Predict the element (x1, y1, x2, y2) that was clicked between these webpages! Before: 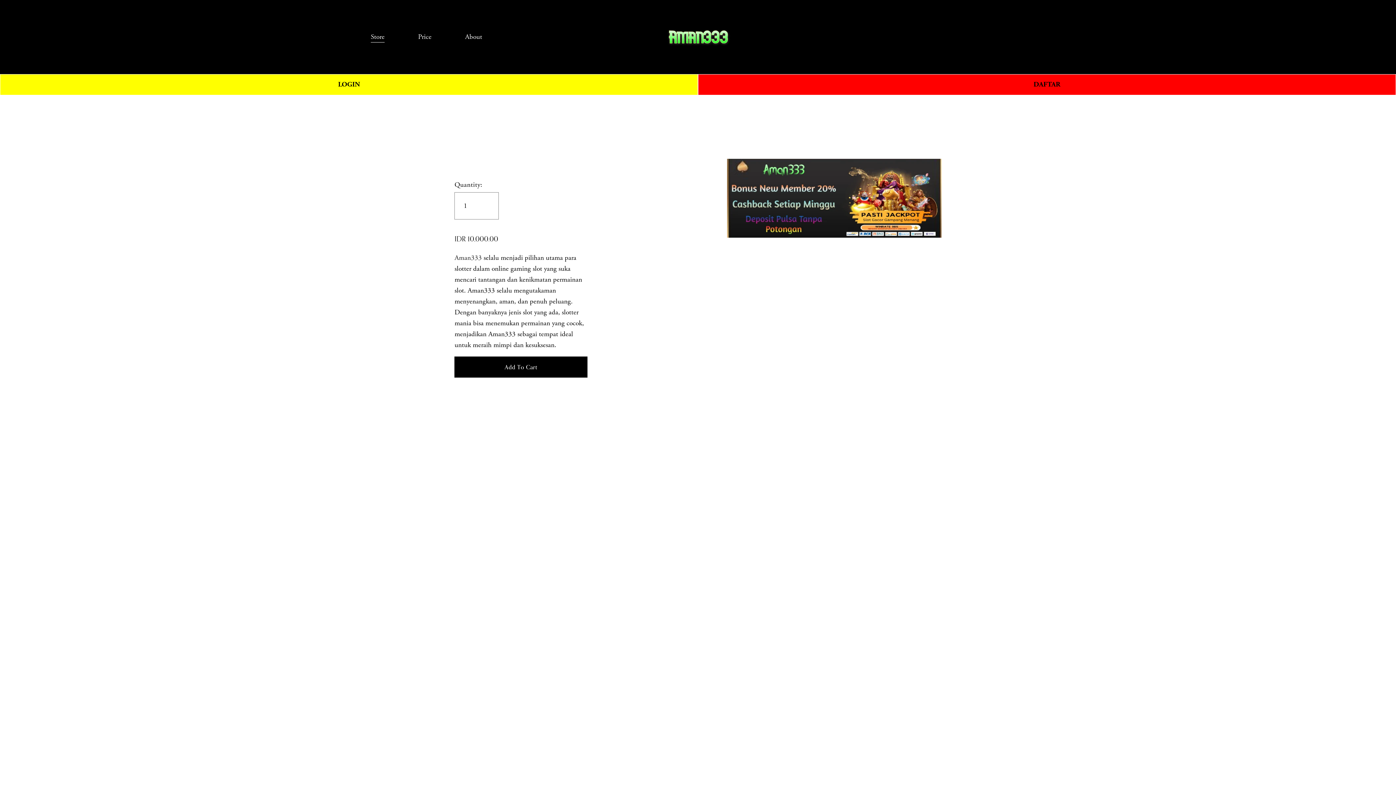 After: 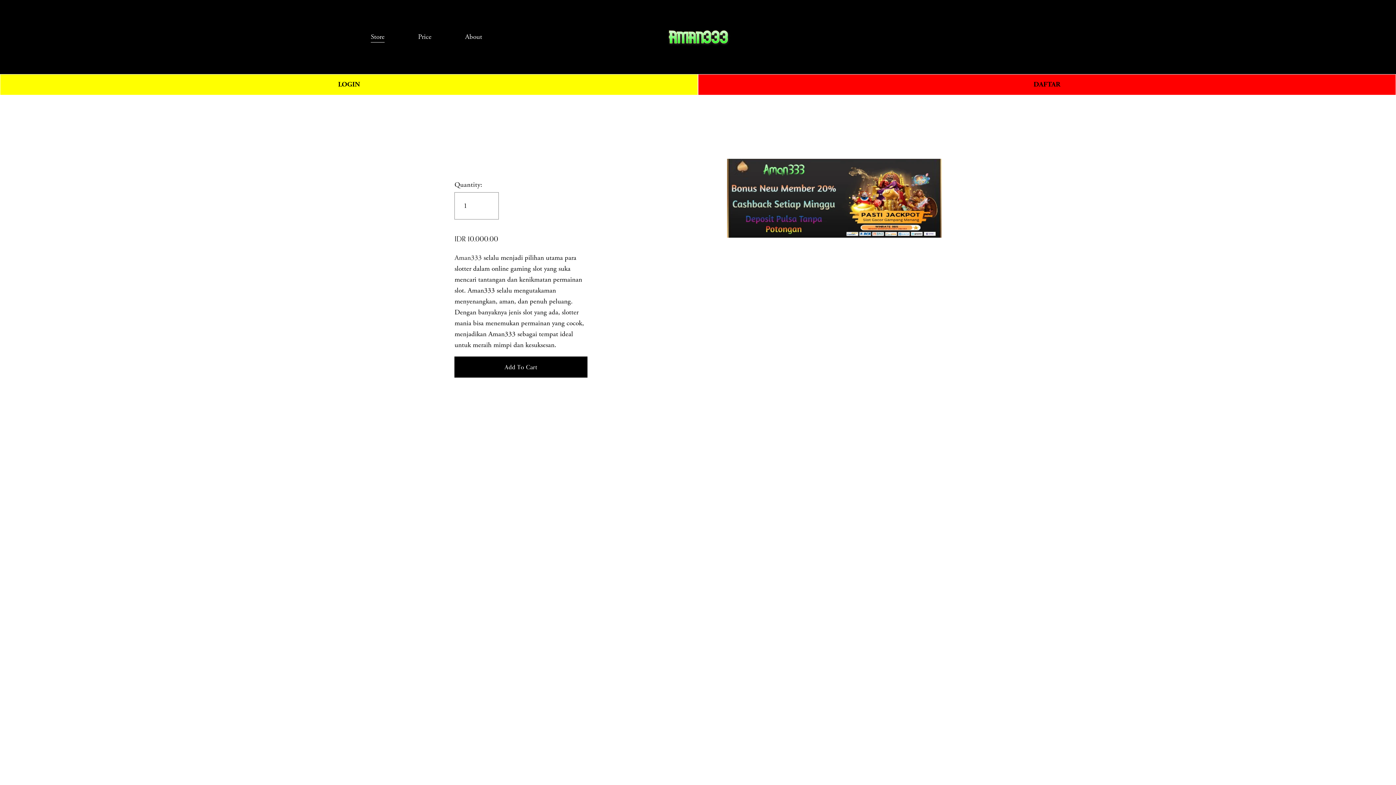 Action: label: 0 bbox: (1011, 32, 1025, 41)